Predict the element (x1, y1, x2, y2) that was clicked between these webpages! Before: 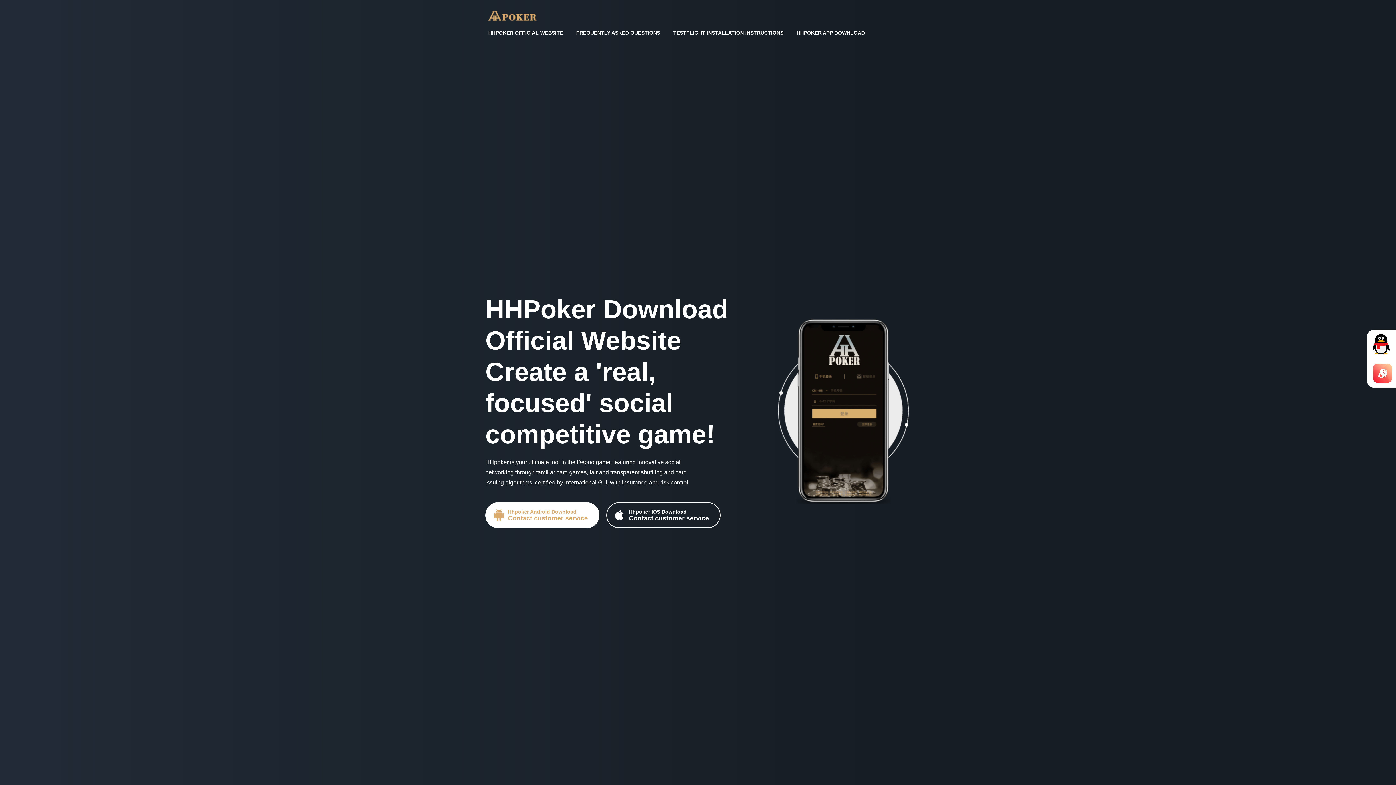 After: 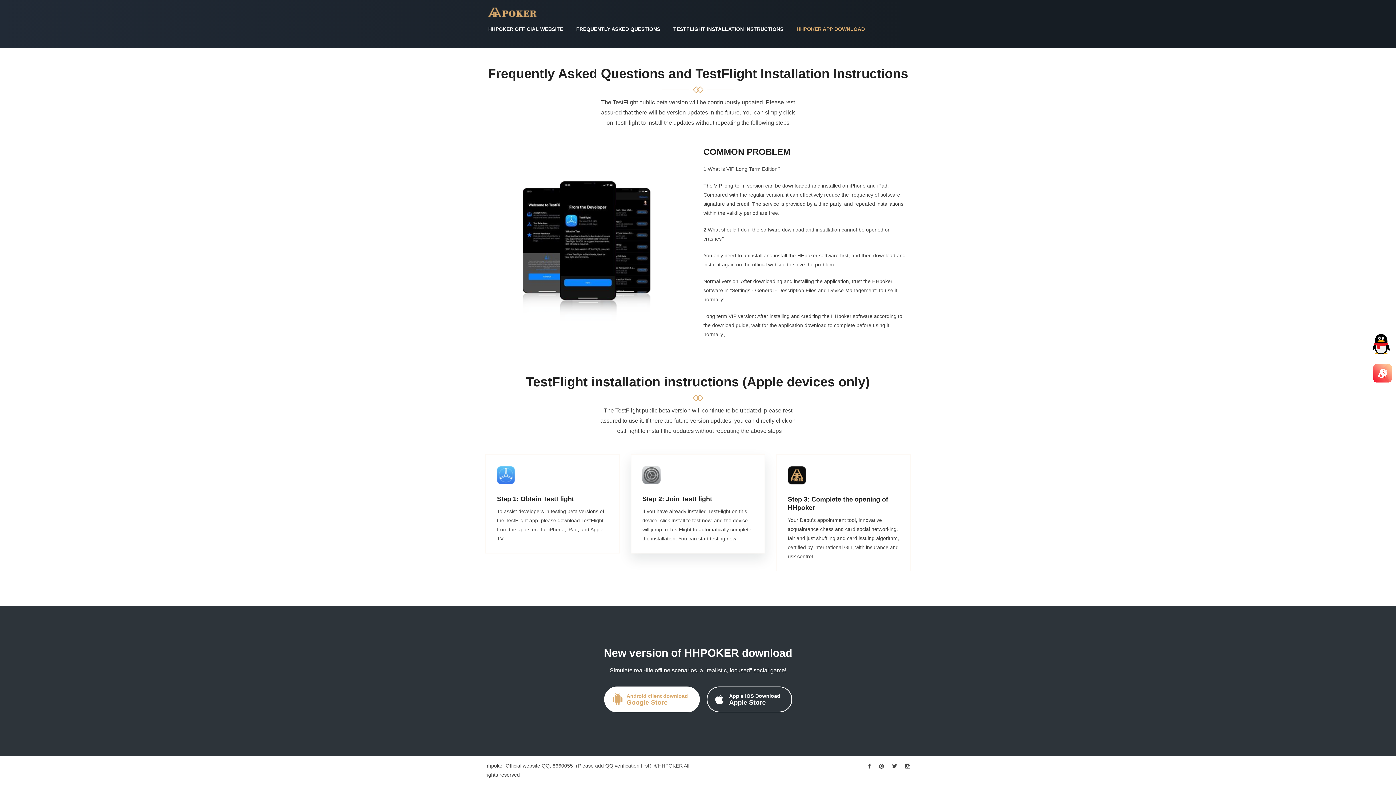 Action: bbox: (793, 21, 868, 44) label: HHPOKER APP DOWNLOAD